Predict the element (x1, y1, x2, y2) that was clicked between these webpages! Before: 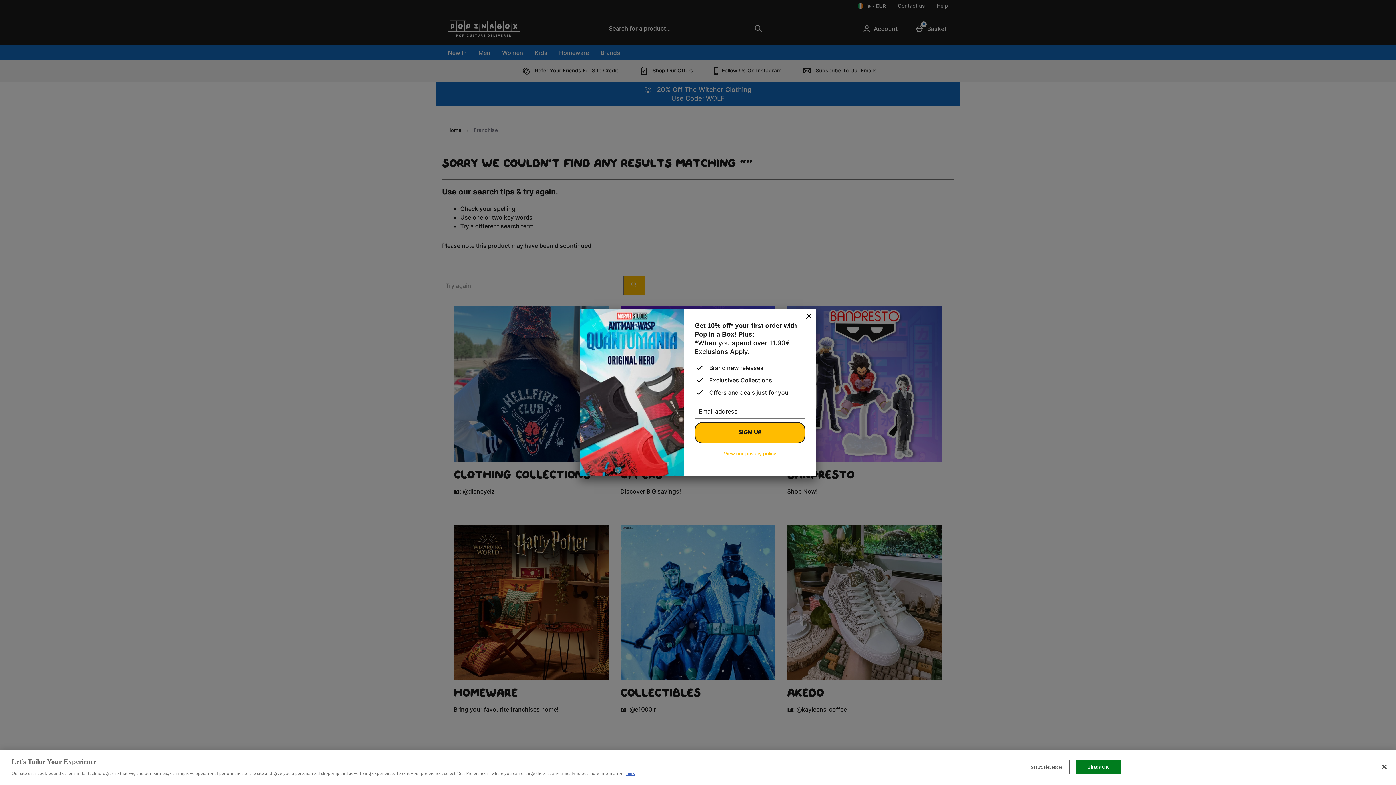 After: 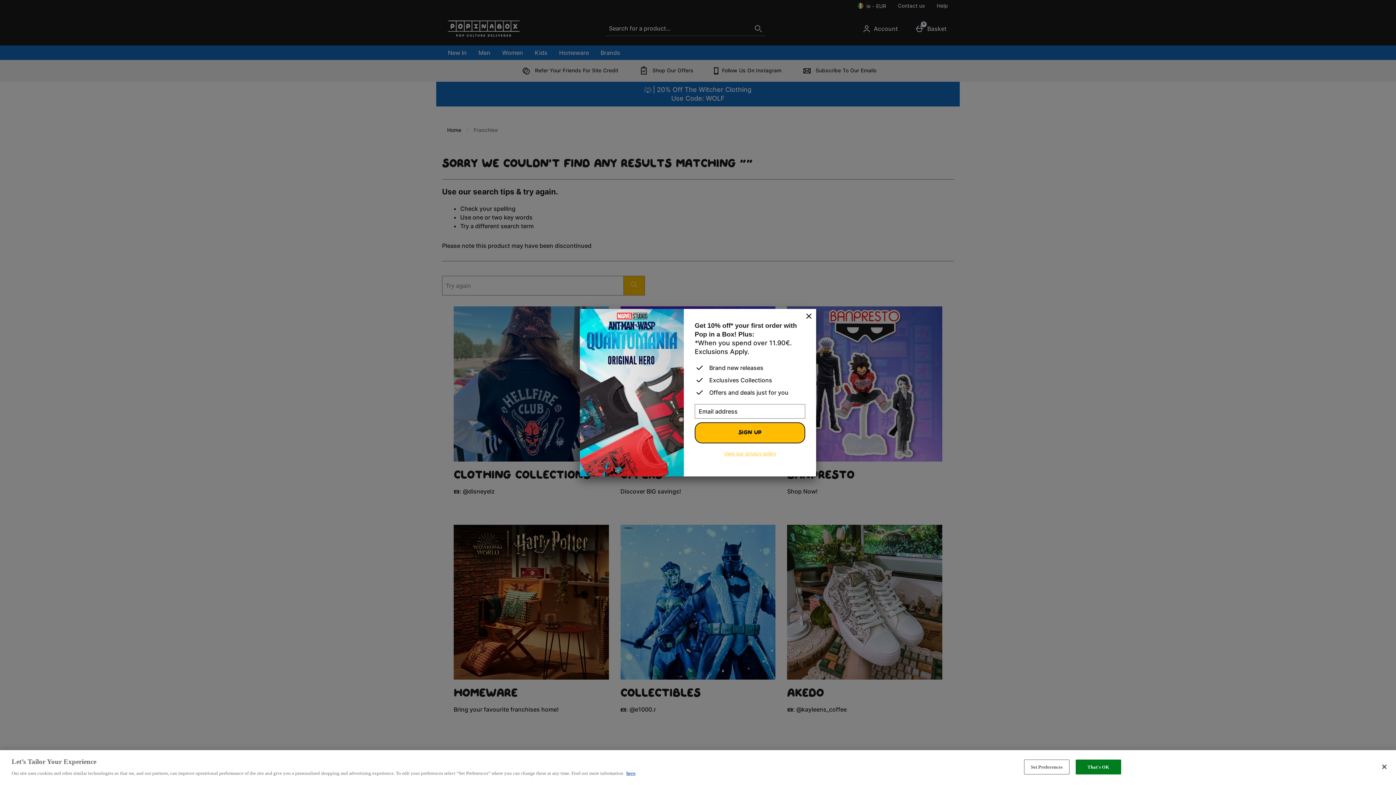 Action: bbox: (724, 450, 776, 456) label: View our privacy policy